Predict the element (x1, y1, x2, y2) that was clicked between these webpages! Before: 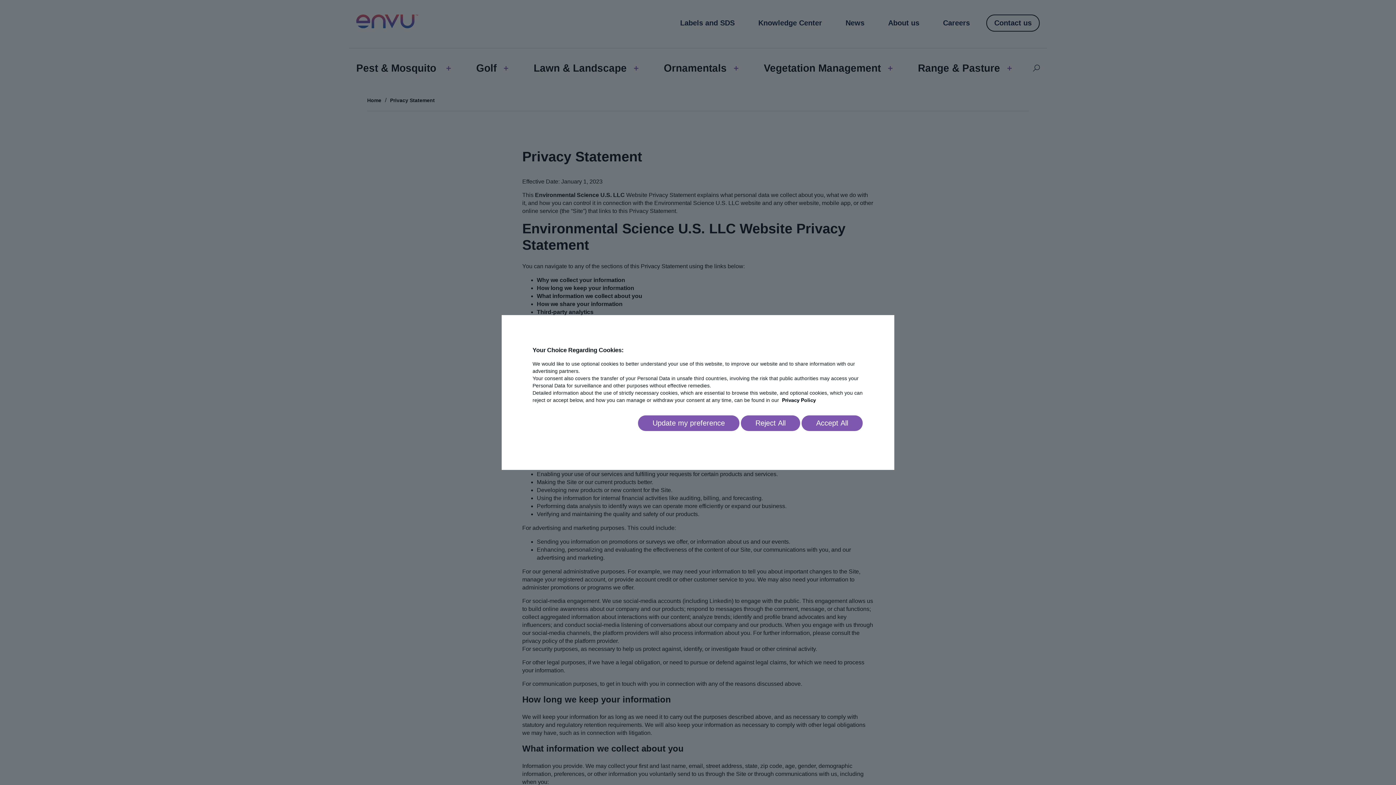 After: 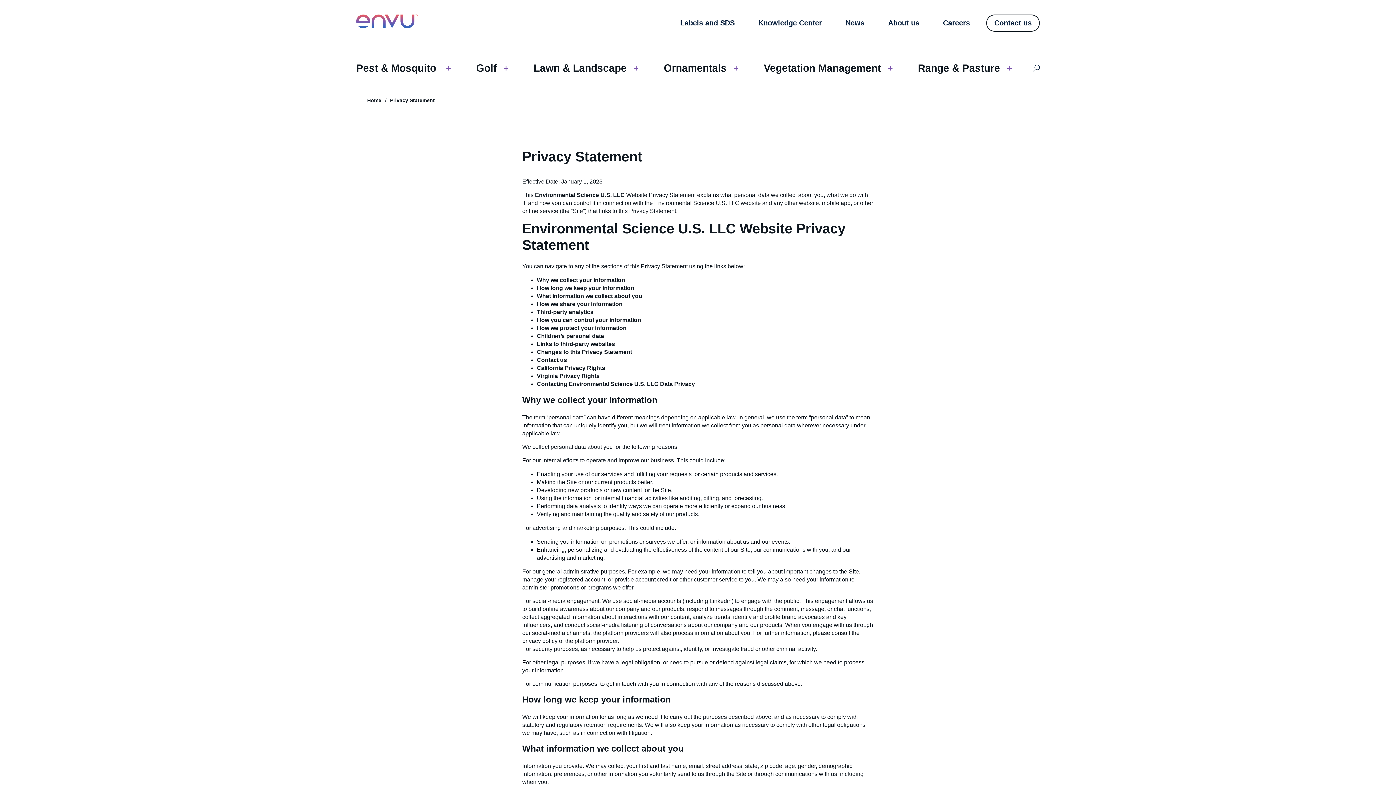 Action: label: Reject all bbox: (741, 415, 800, 431)